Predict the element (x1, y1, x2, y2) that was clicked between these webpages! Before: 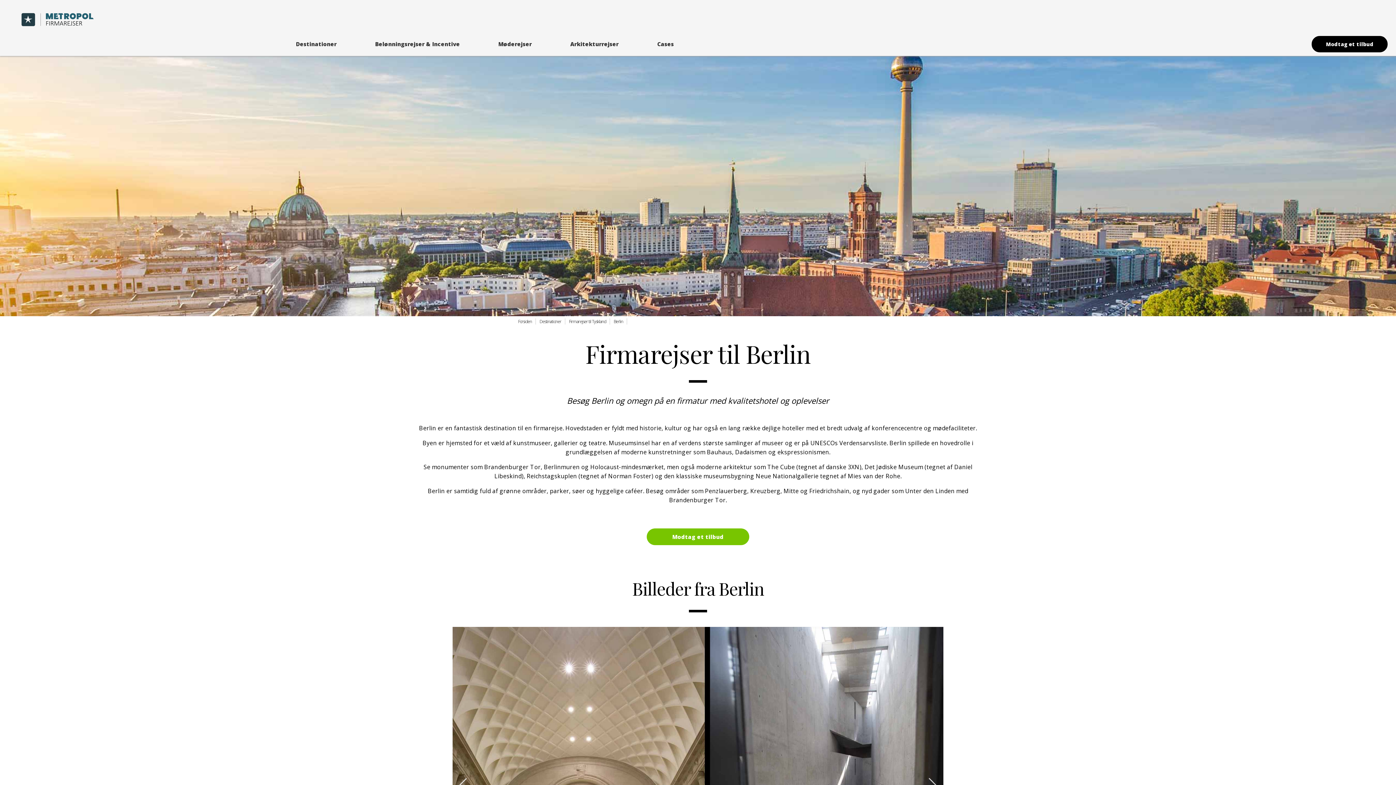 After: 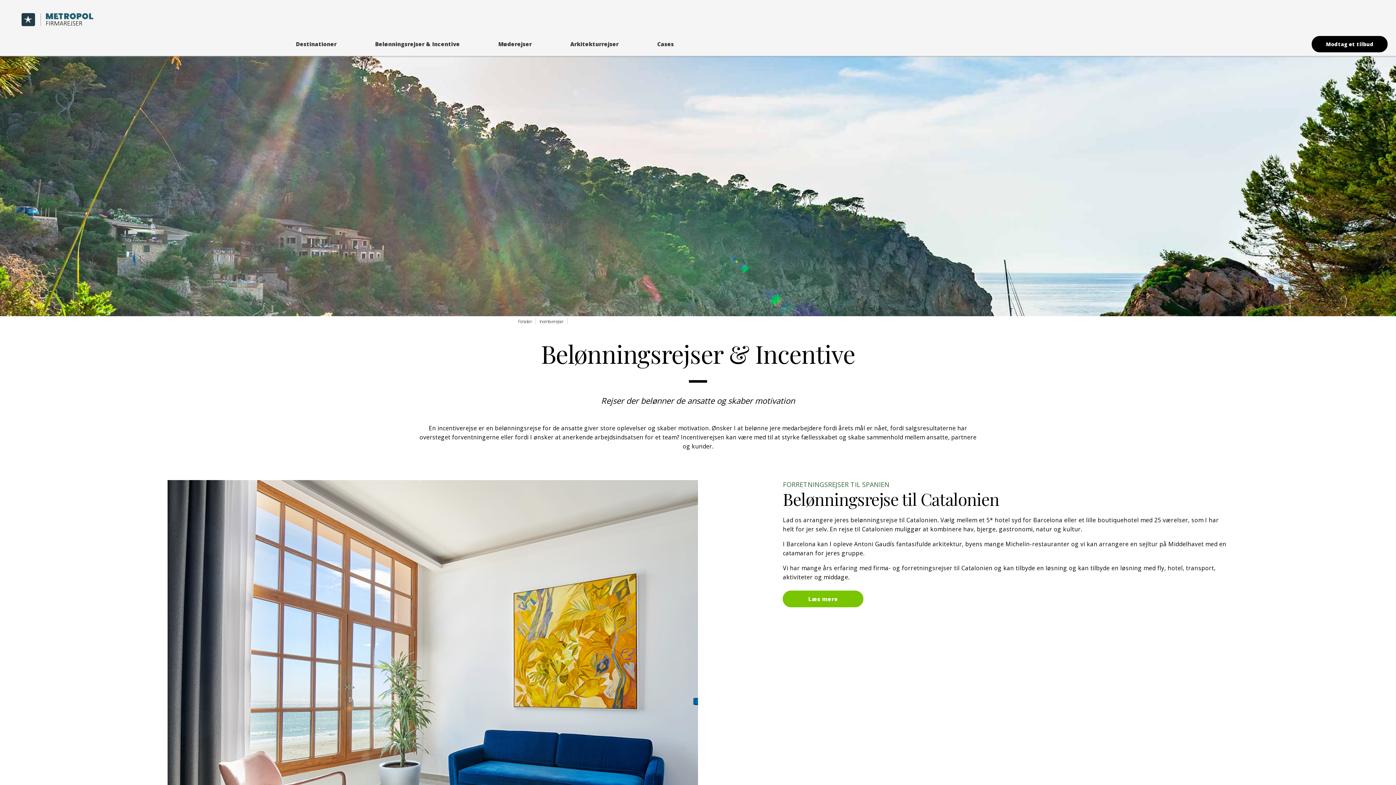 Action: bbox: (375, 40, 459, 47) label: Belønningsrejser & Incentive